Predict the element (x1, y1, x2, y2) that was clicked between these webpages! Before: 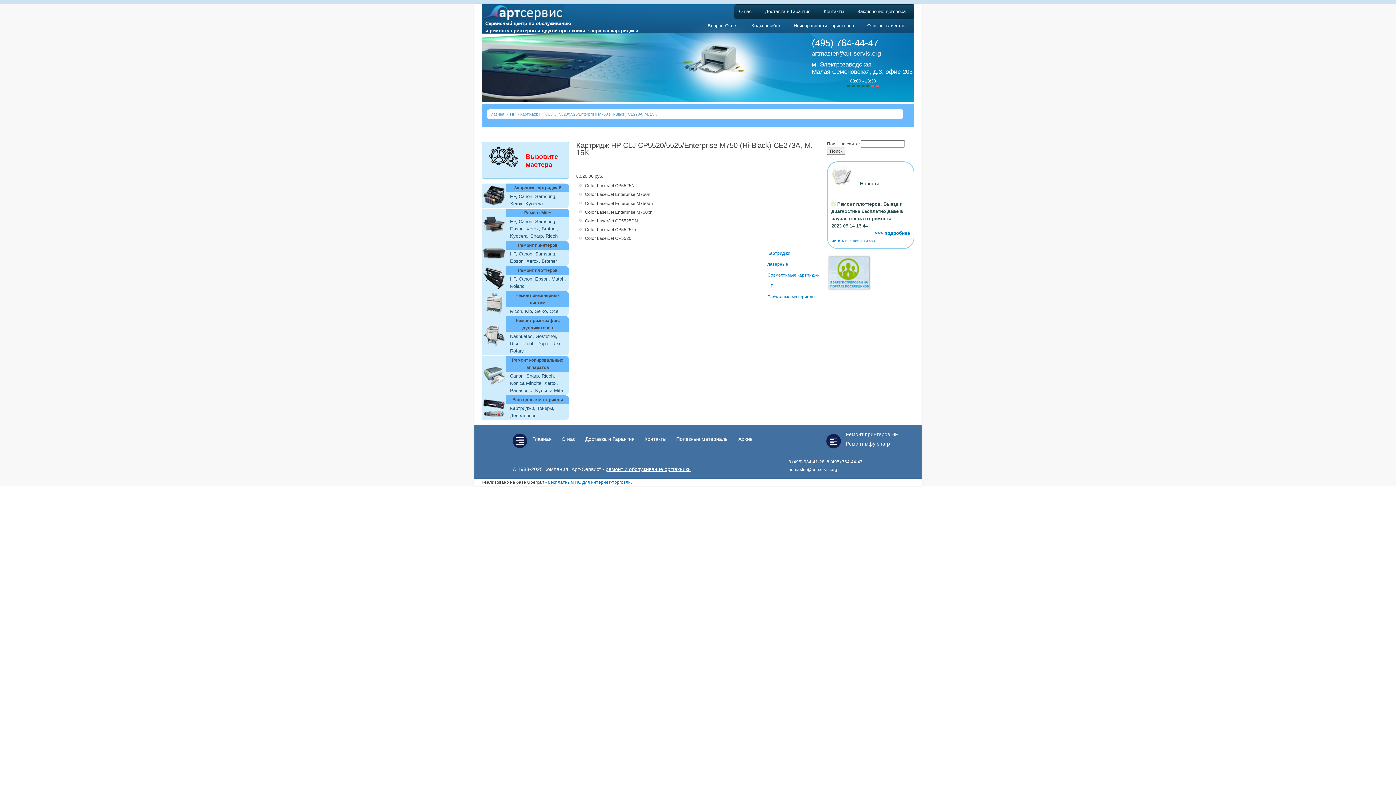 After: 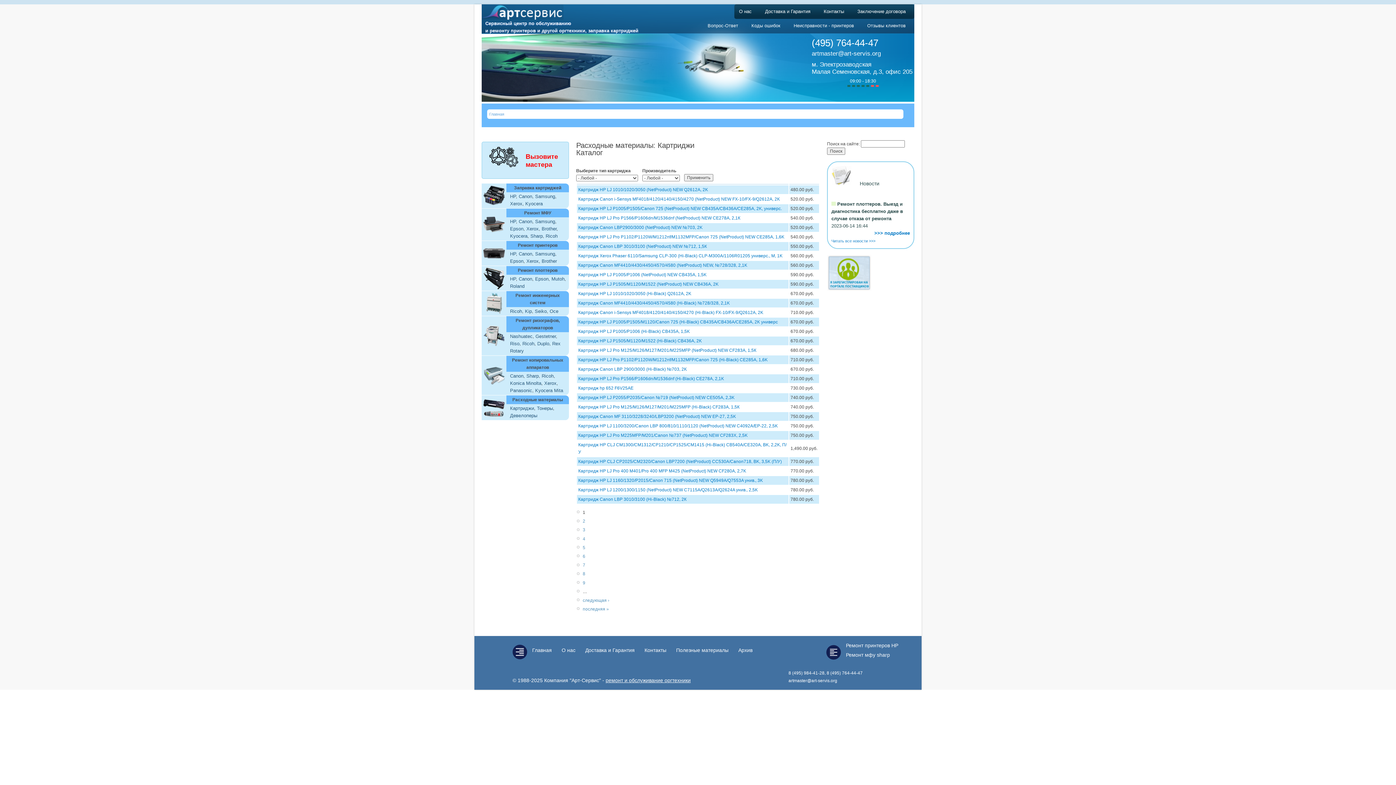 Action: bbox: (510, 405, 534, 411) label: Картриджи